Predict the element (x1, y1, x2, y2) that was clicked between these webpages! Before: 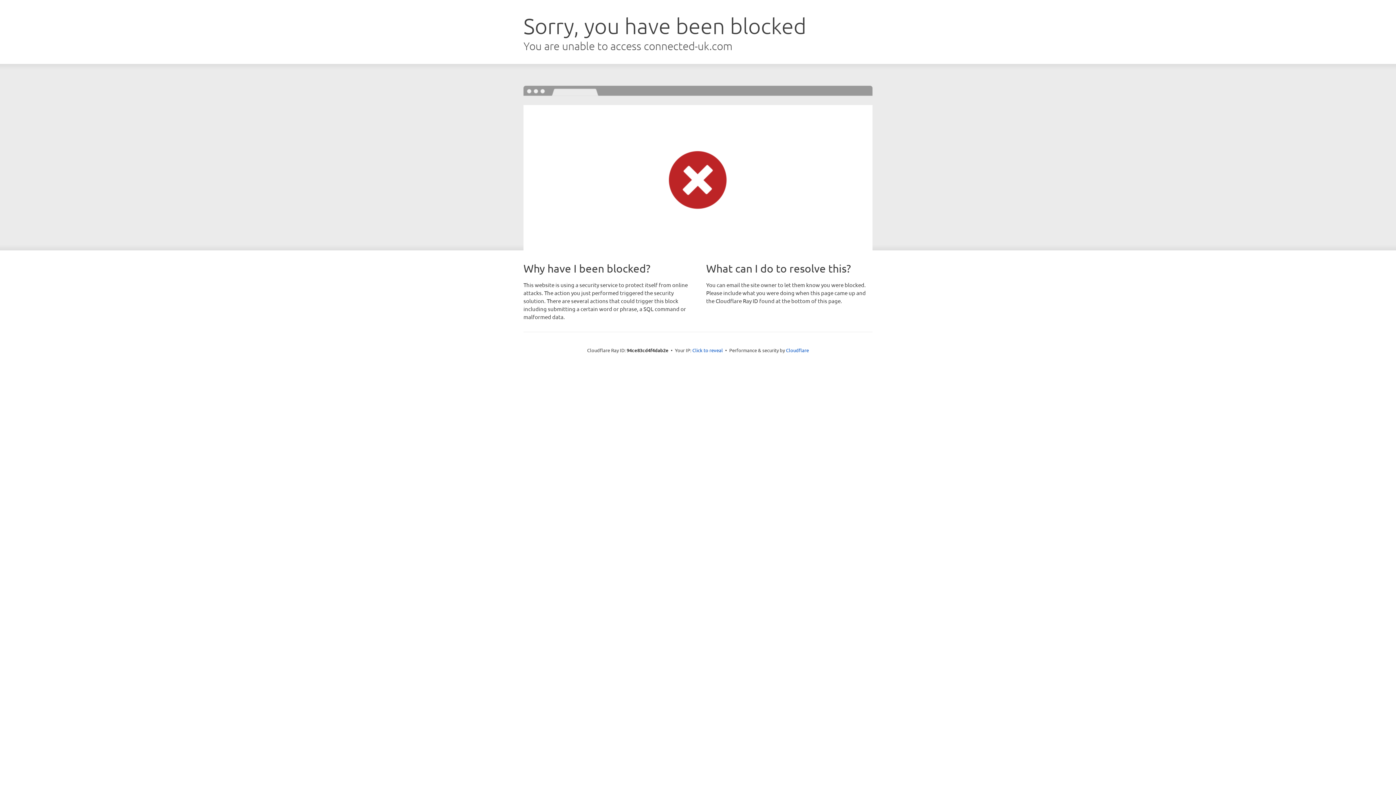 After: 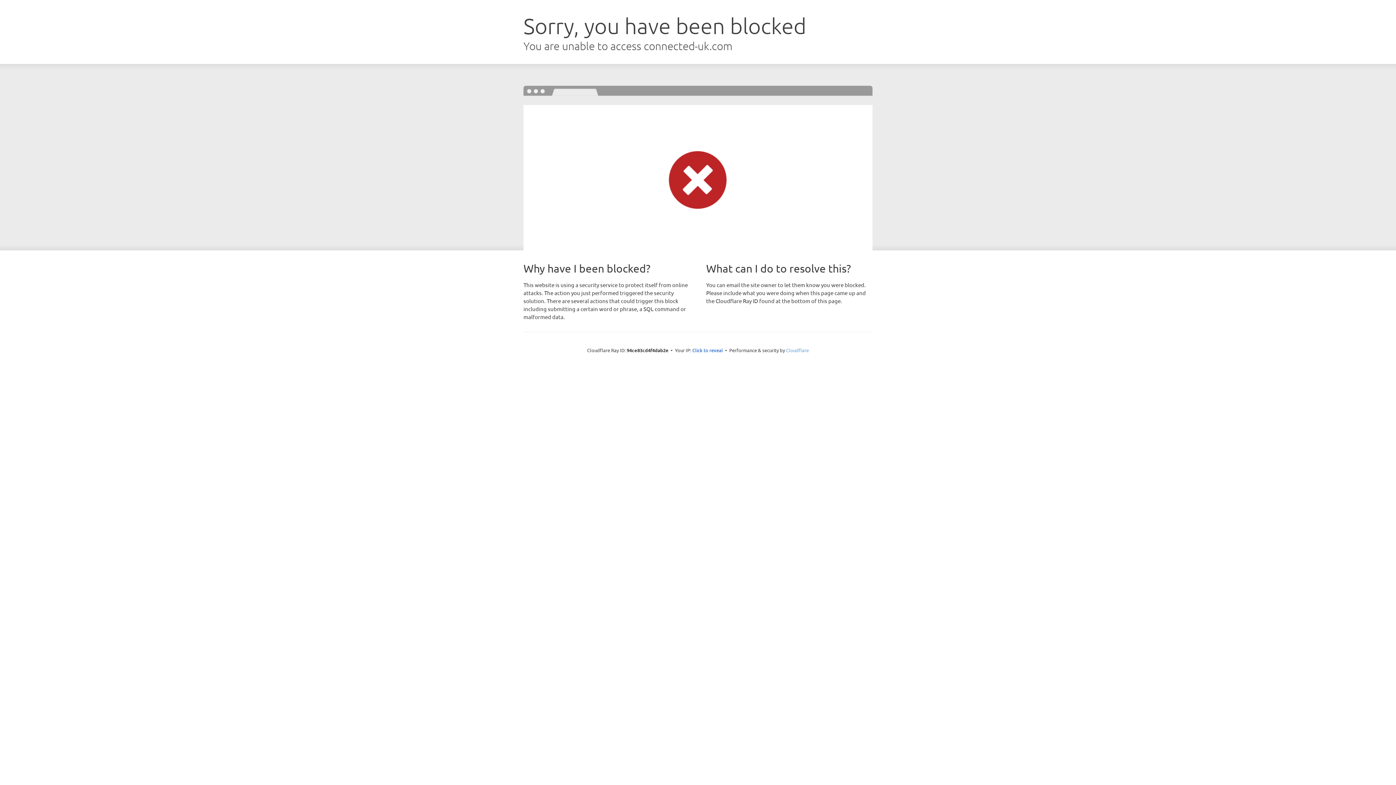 Action: bbox: (786, 347, 809, 353) label: Cloudflare